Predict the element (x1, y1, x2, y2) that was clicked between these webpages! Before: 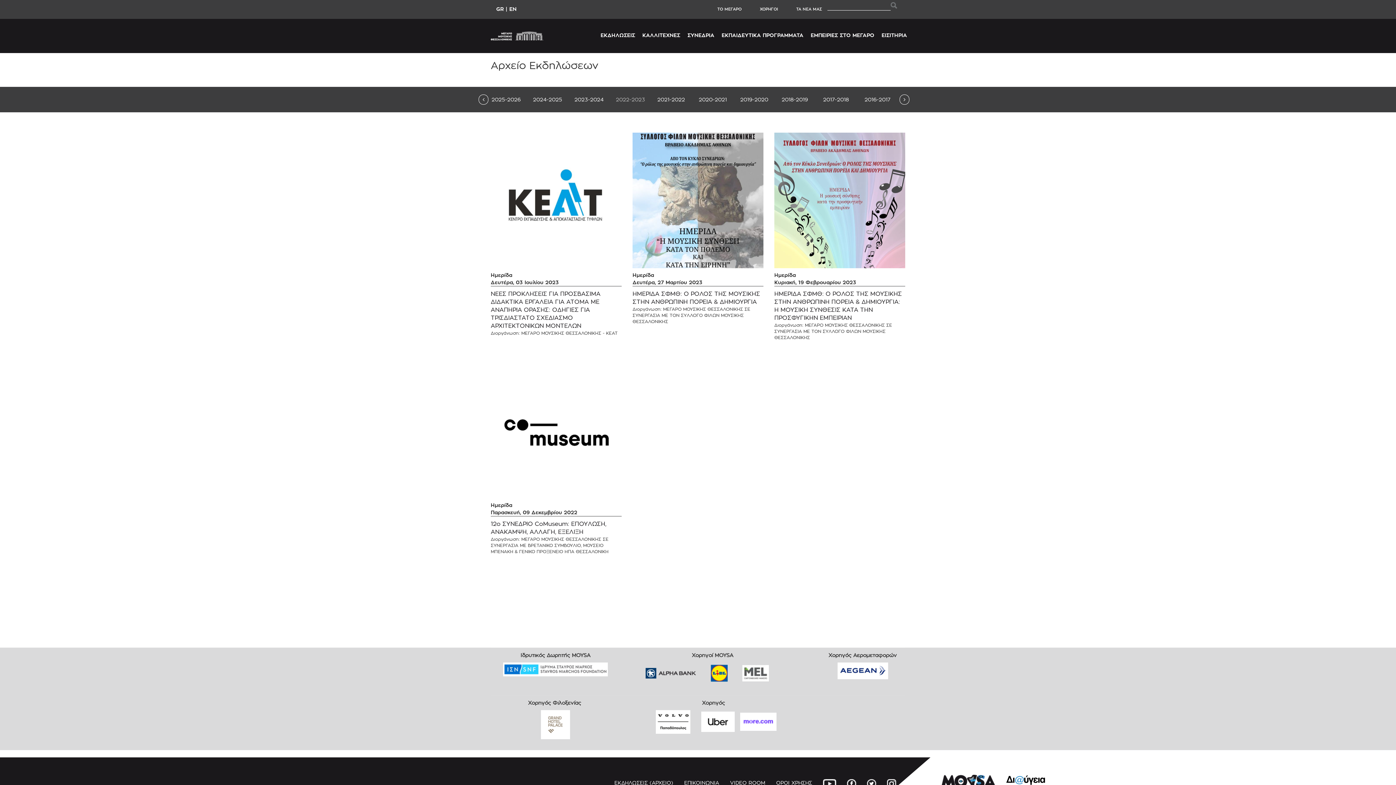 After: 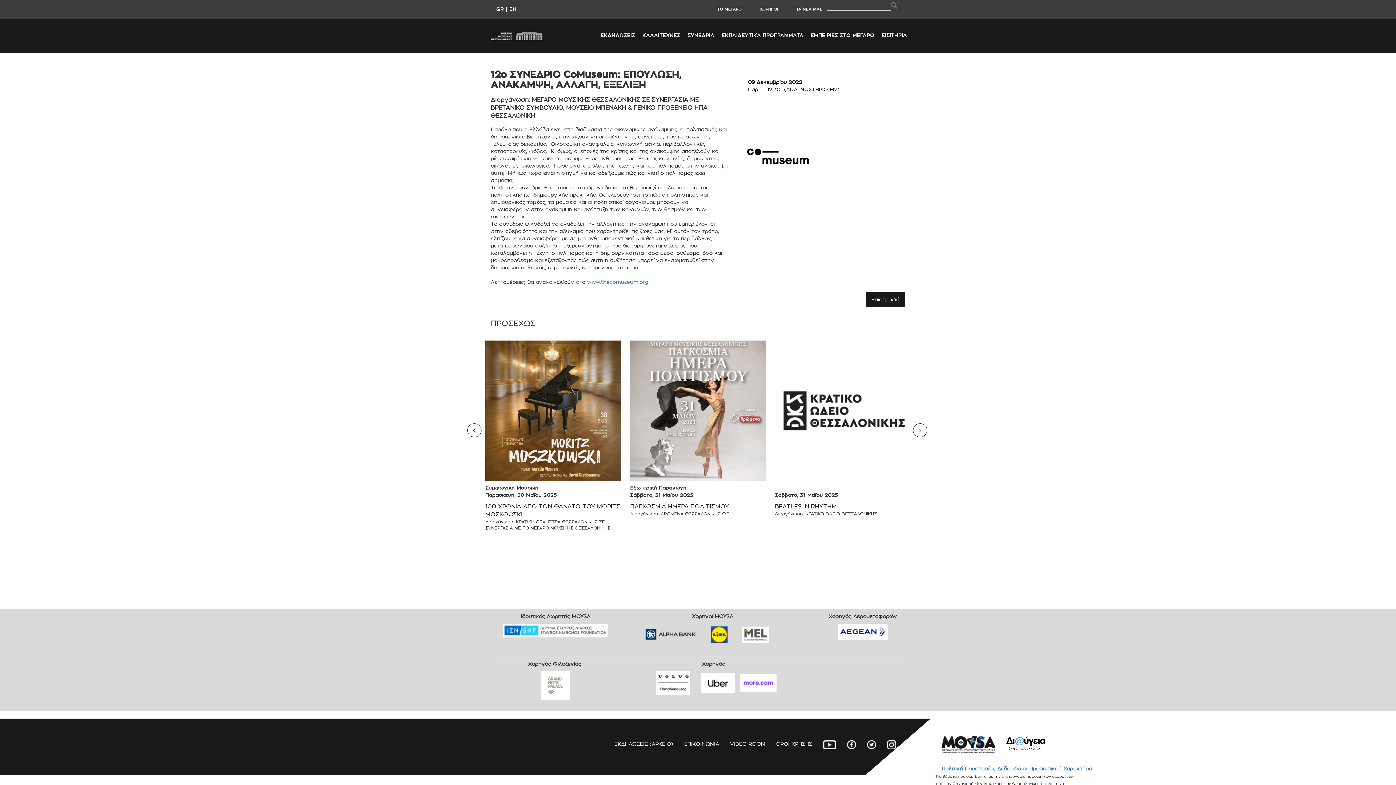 Action: bbox: (490, 427, 621, 432)